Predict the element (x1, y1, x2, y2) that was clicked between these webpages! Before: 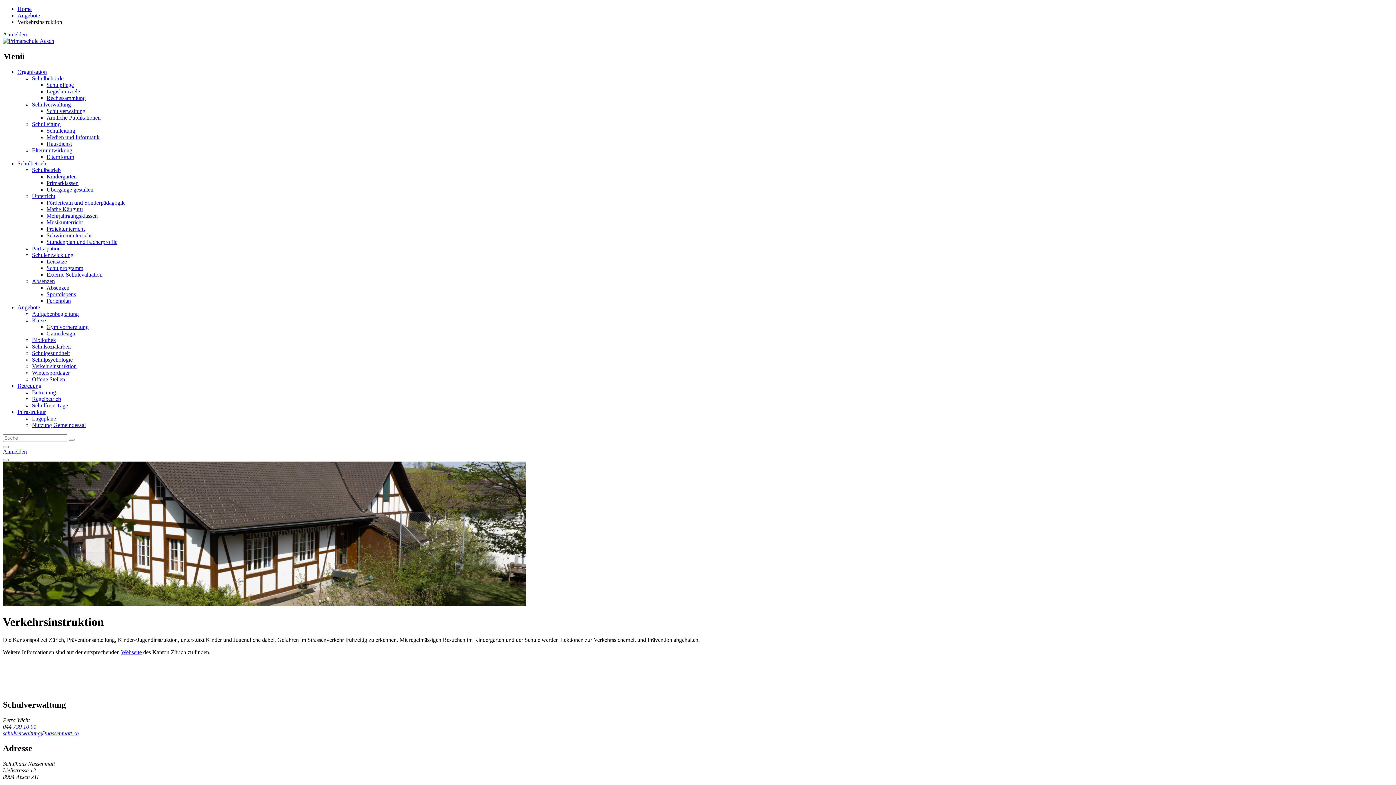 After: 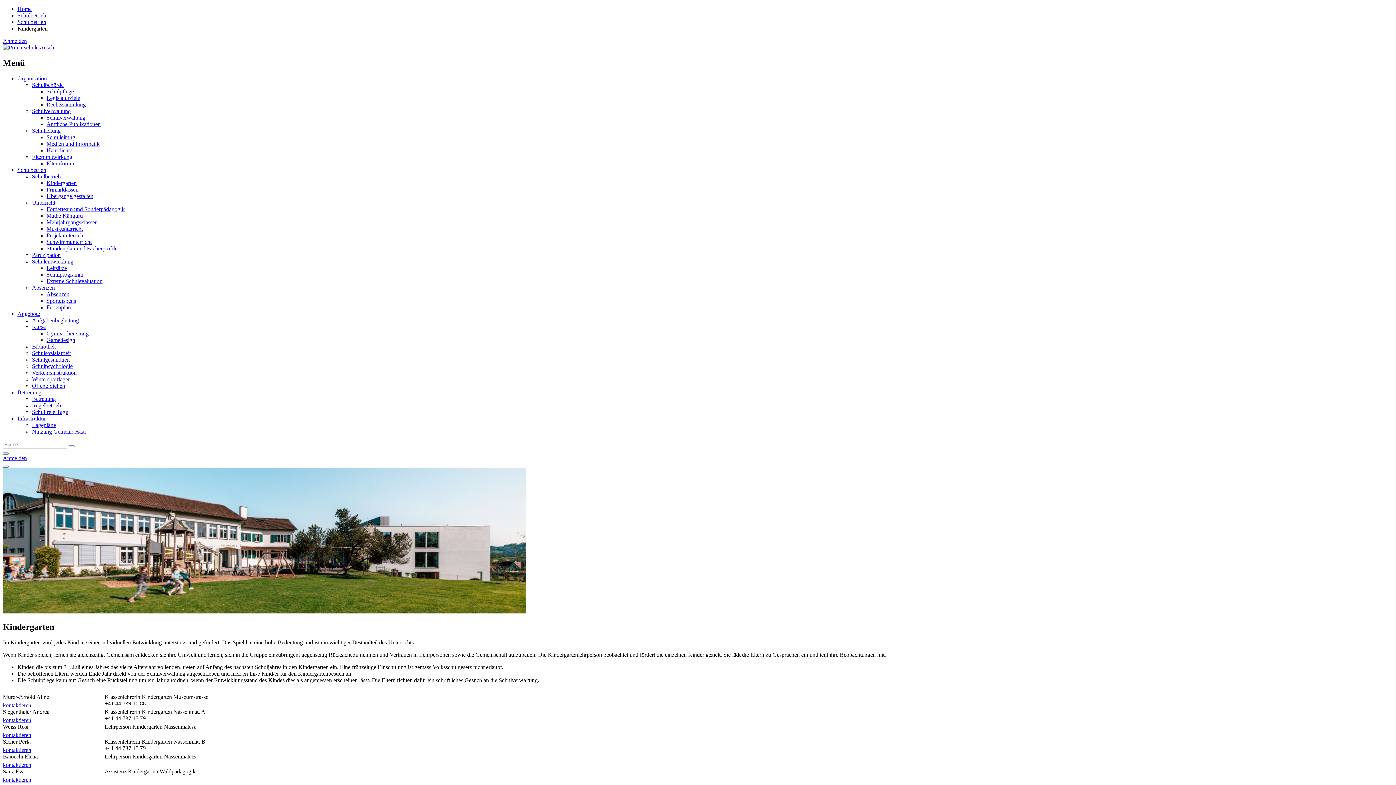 Action: bbox: (46, 173, 76, 179) label: Kindergarten